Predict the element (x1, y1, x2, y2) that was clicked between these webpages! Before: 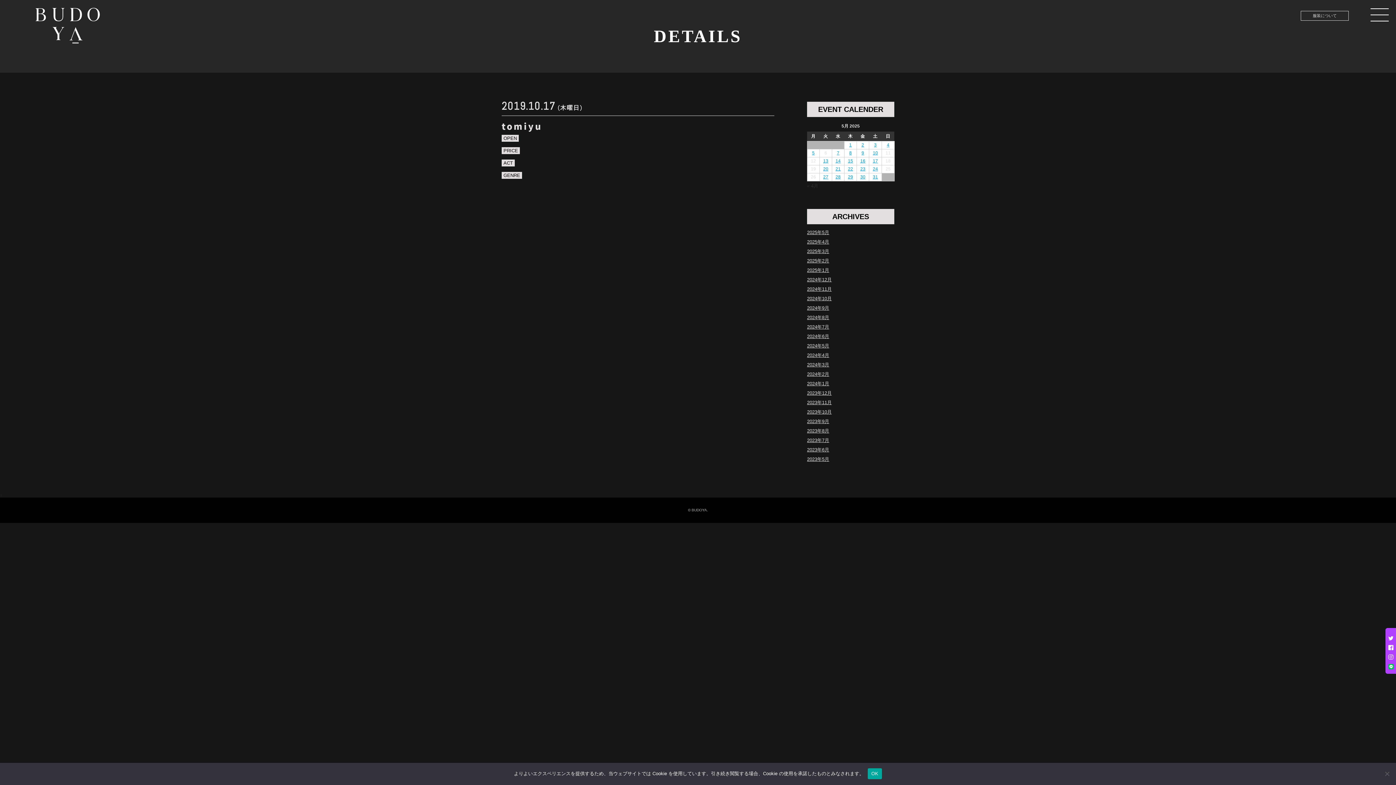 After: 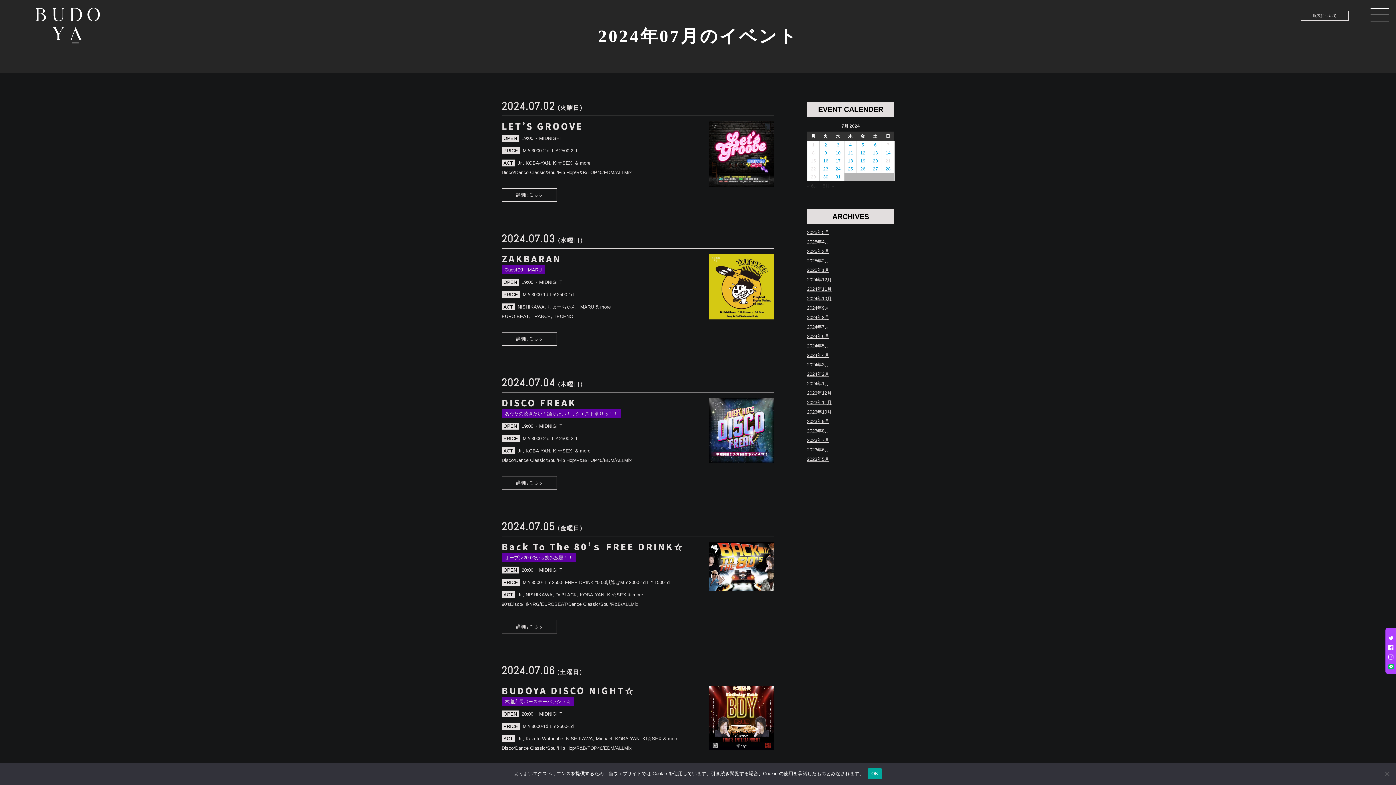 Action: label: 2024年7月 bbox: (807, 324, 829, 329)